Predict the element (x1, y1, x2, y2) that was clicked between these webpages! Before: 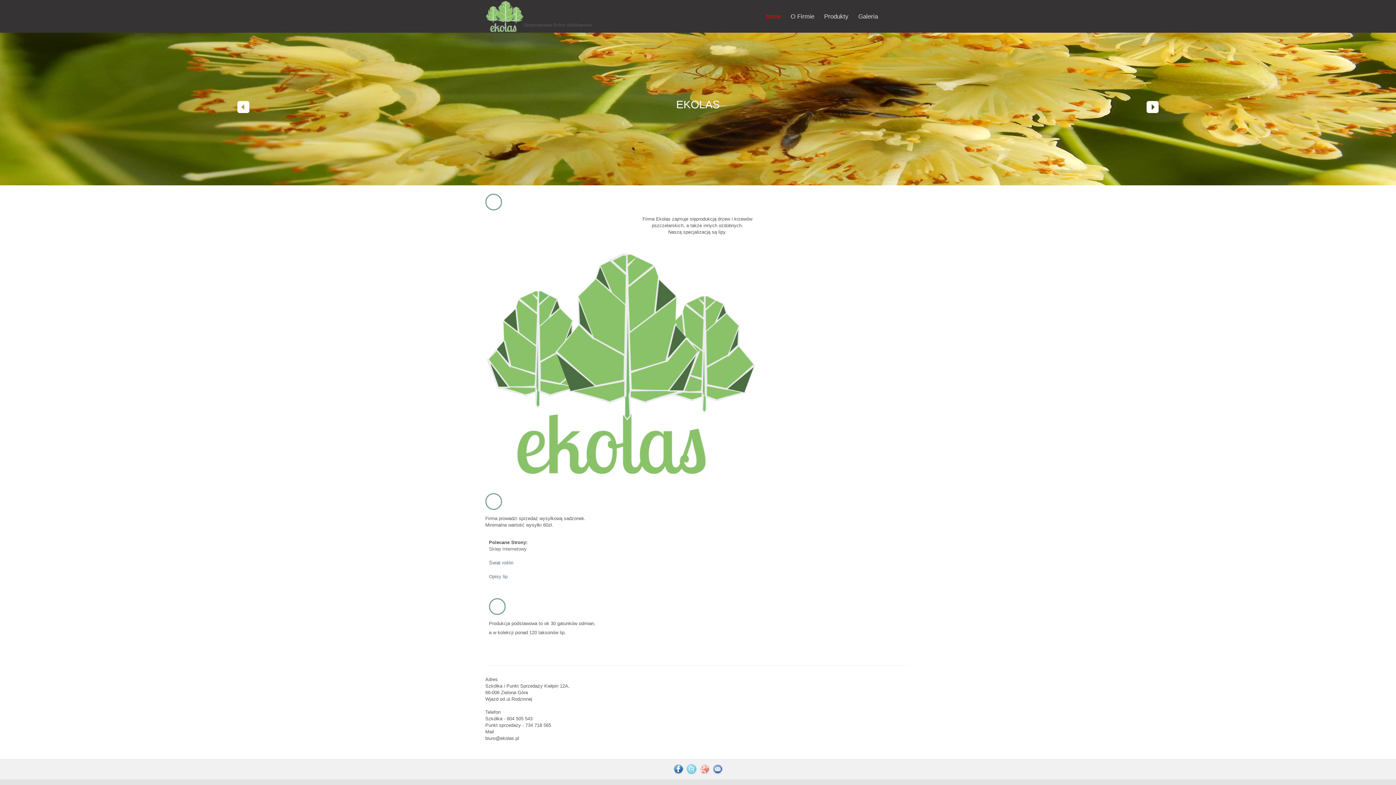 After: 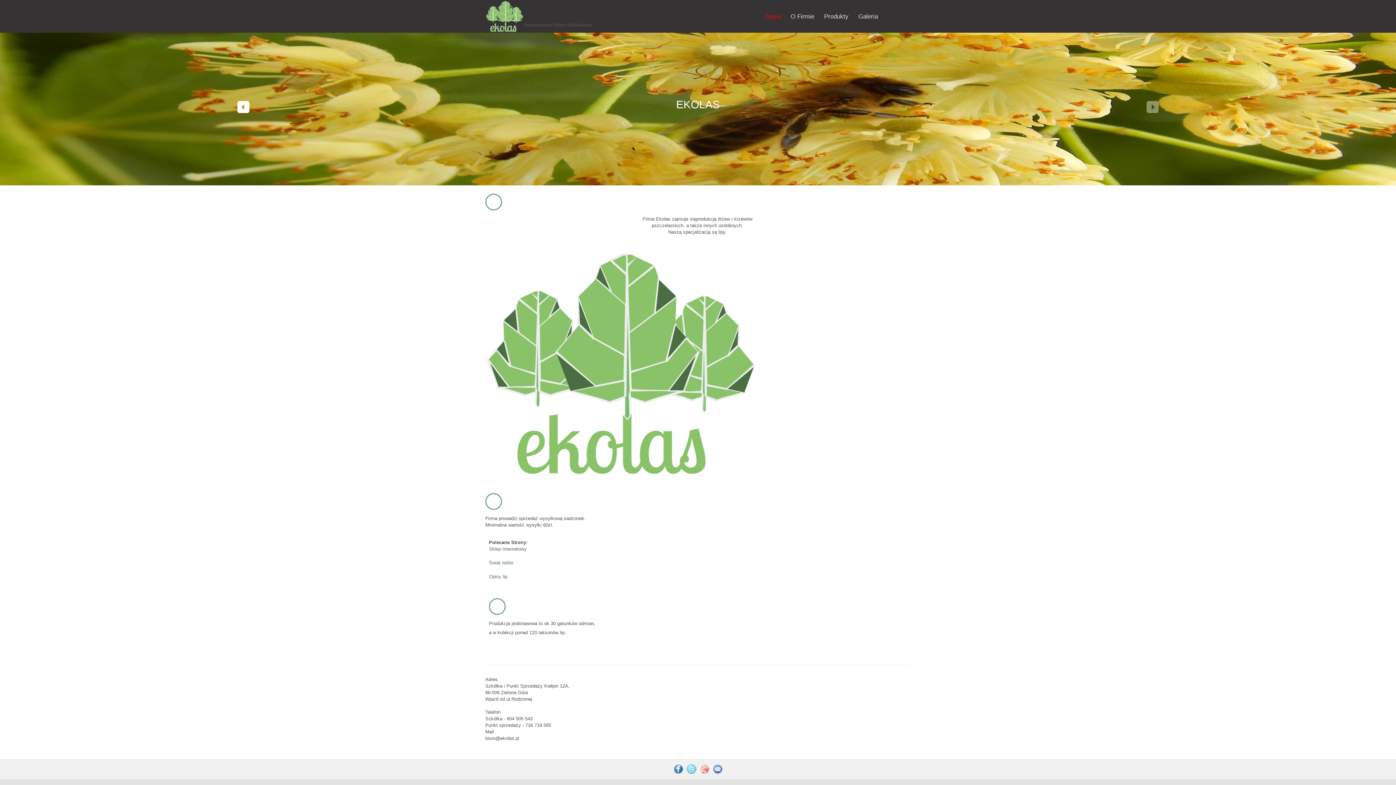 Action: label: Next bbox: (1146, 101, 1158, 113)